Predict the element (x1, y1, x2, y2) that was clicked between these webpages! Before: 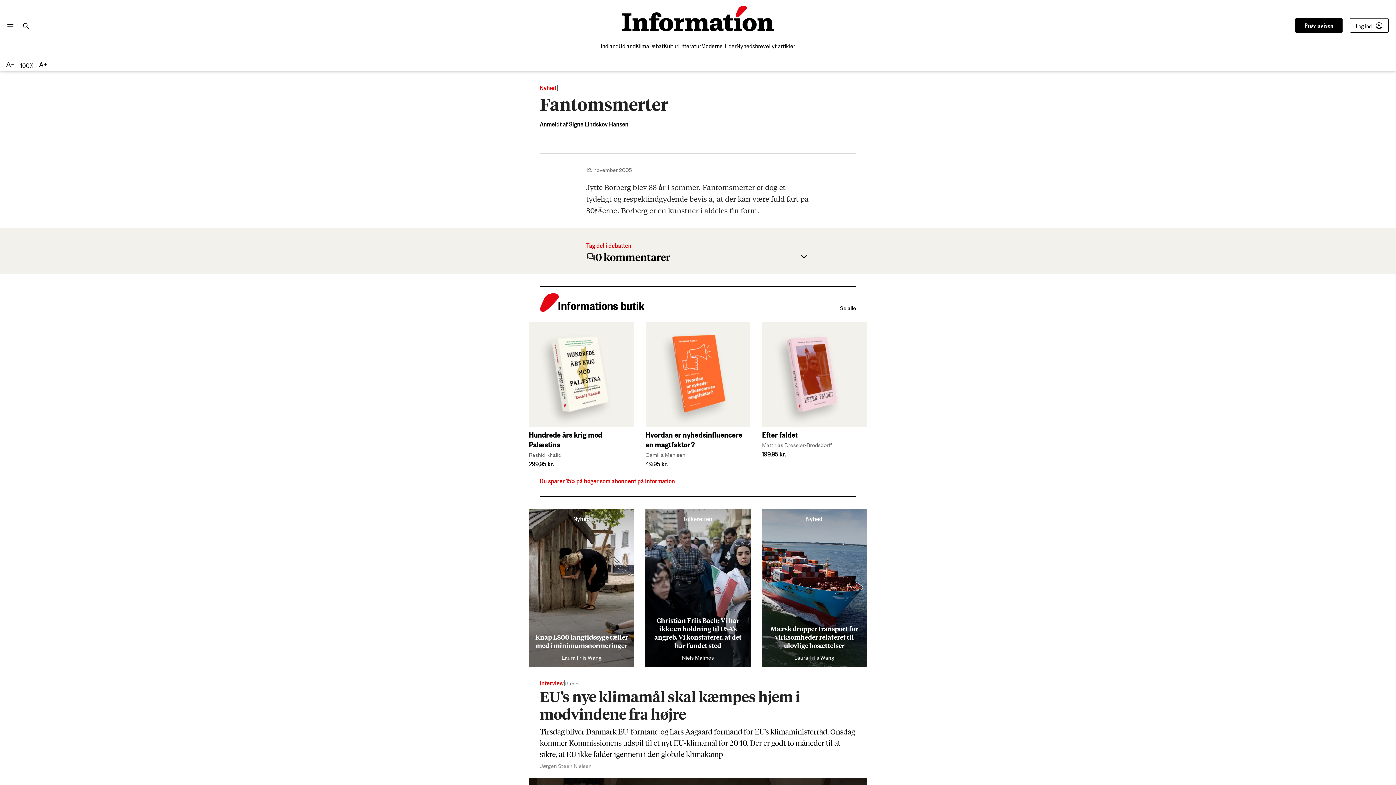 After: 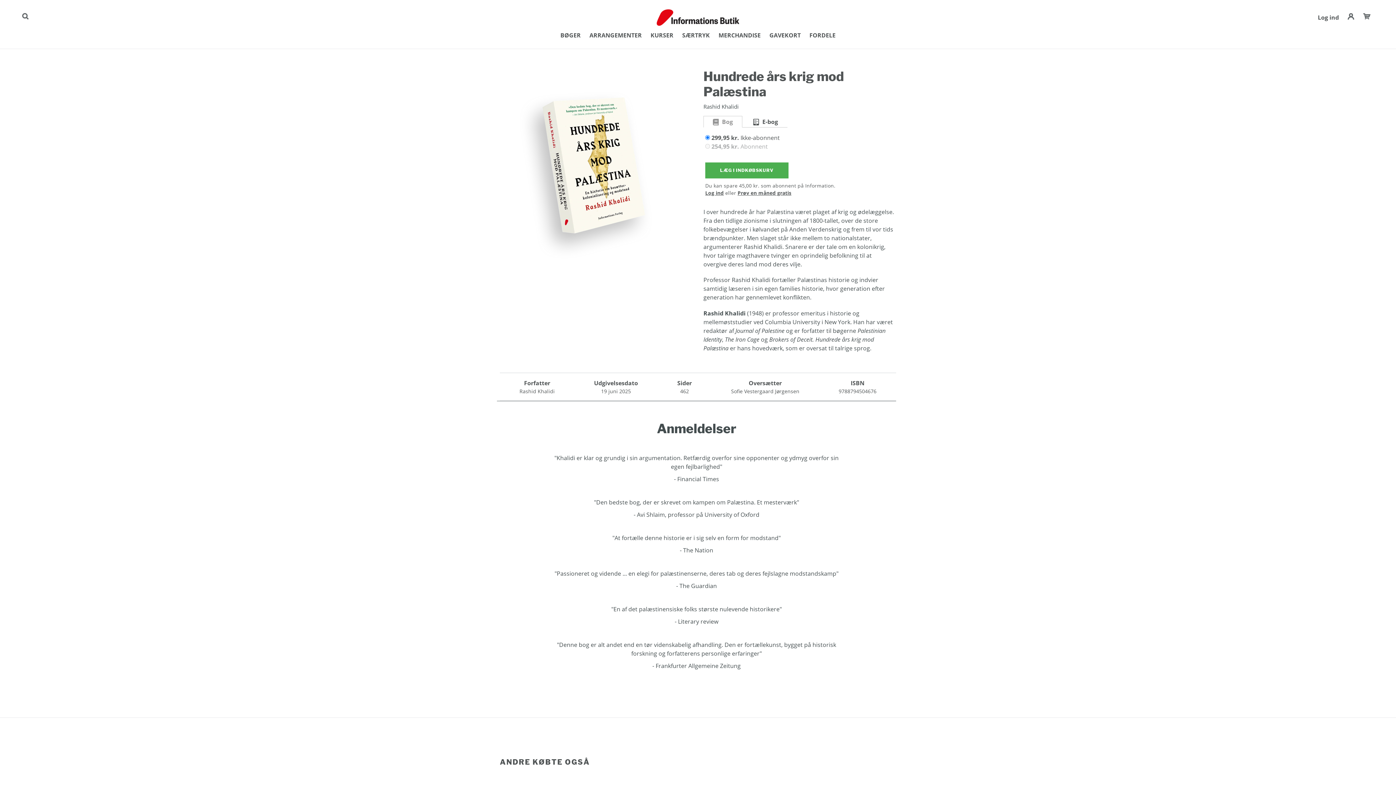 Action: label: Hundrede års krig mod Palæstina bbox: (529, 321, 634, 466)